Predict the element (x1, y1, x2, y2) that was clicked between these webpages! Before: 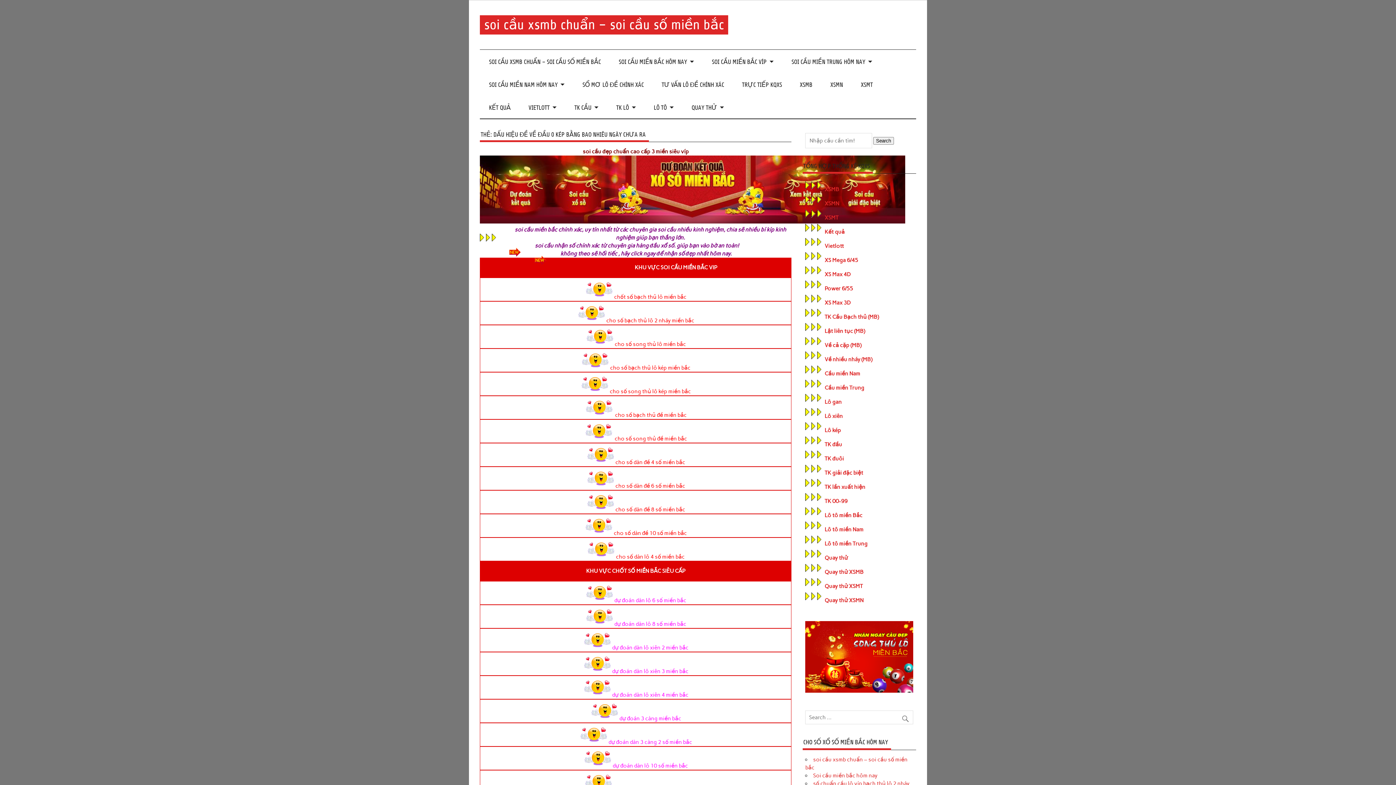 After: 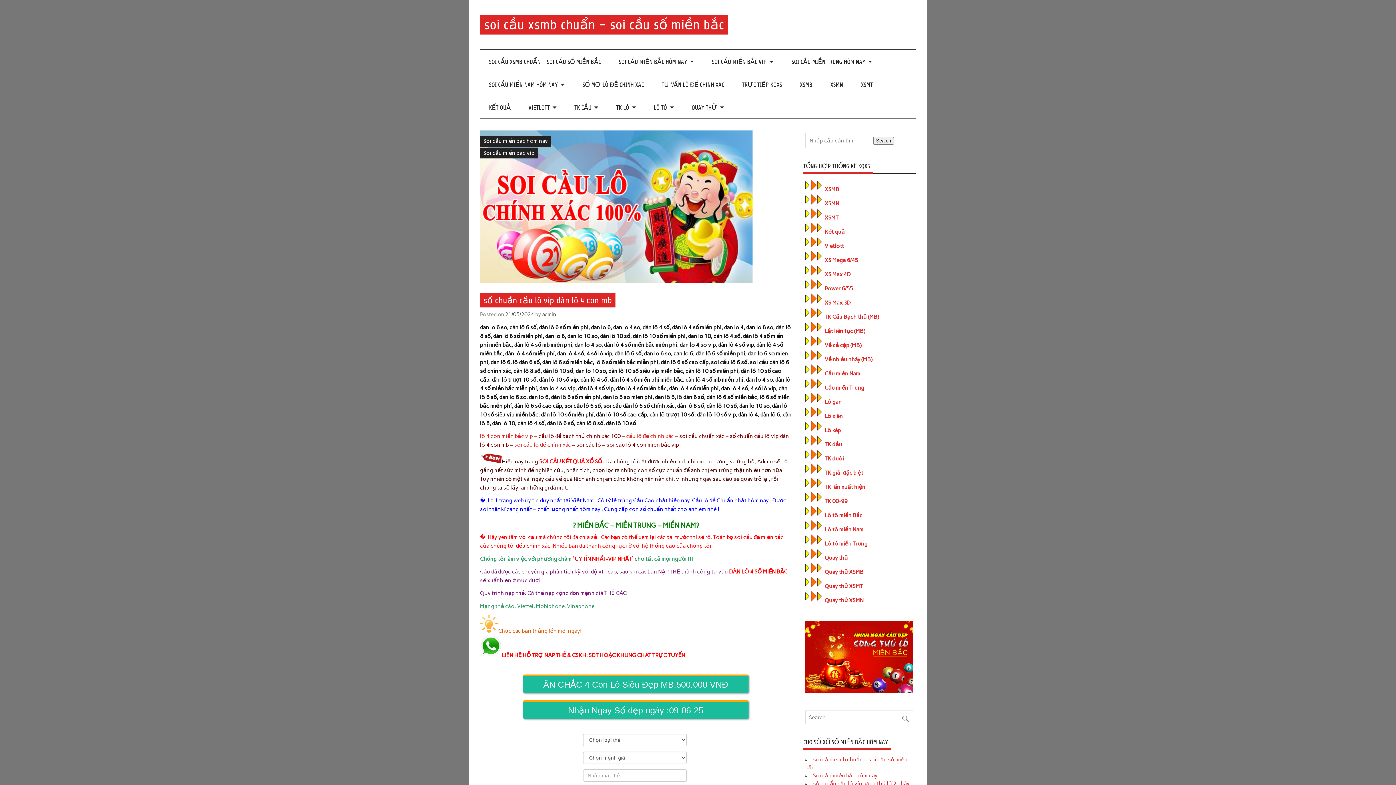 Action: label: cho số dàn lô 4 số miền bắc bbox: (616, 553, 684, 560)